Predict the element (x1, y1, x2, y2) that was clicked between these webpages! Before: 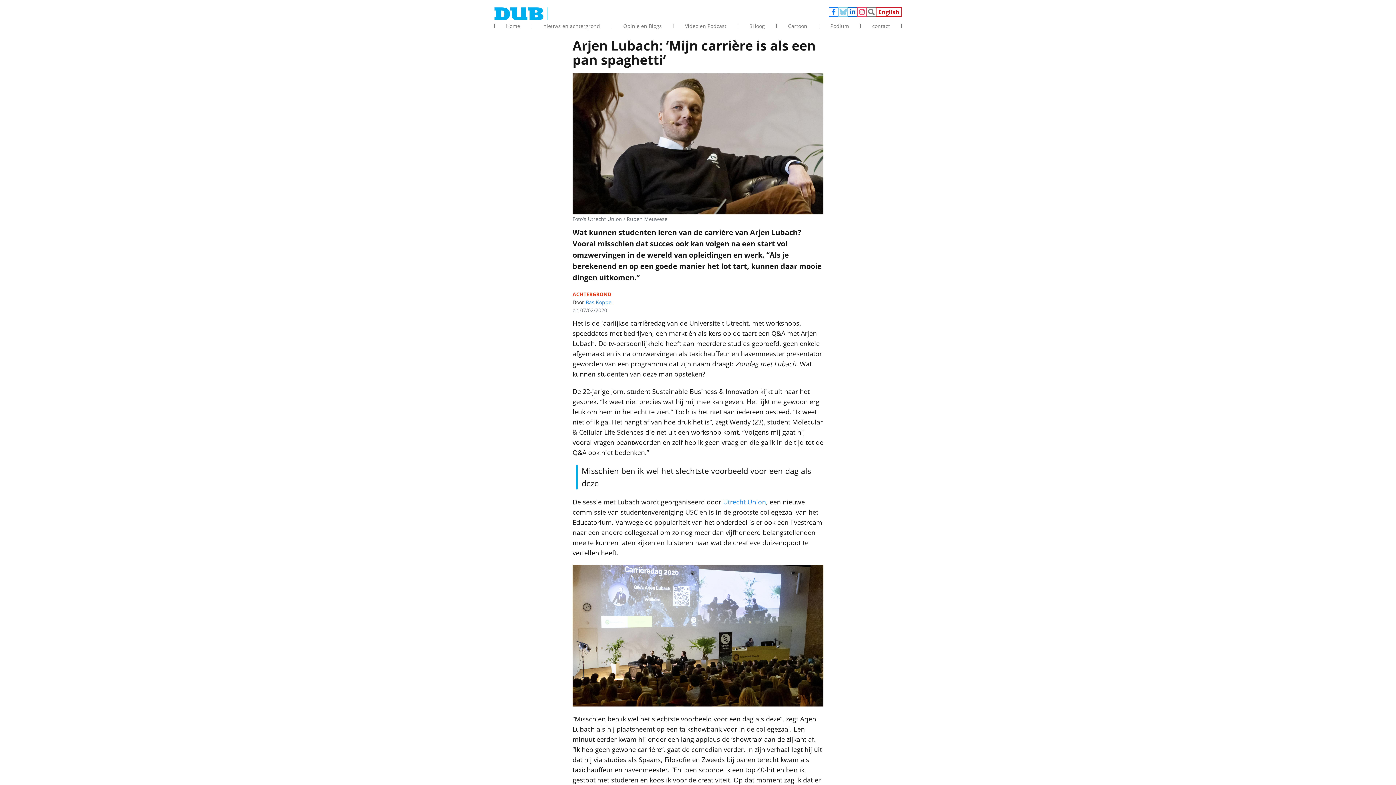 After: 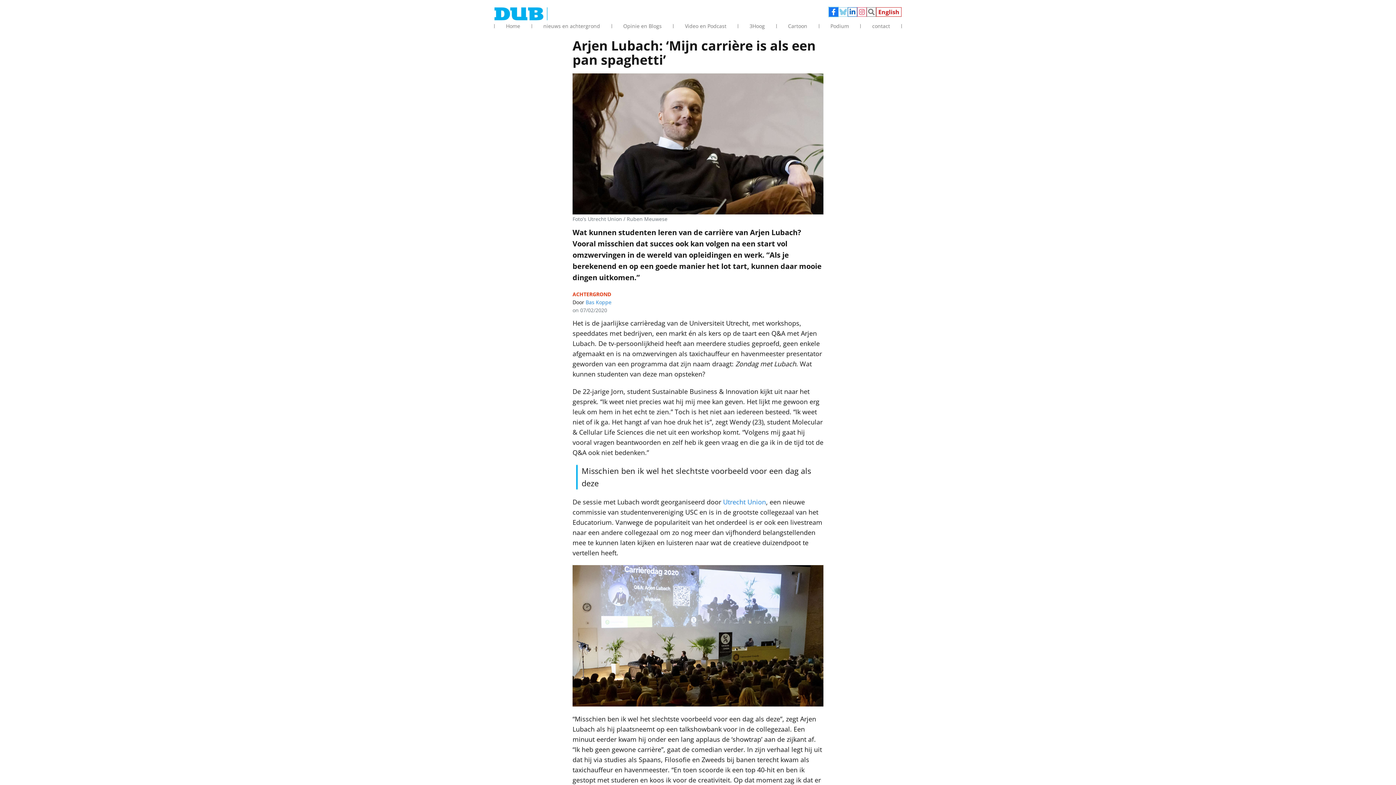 Action: label: Facebook bbox: (829, 7, 838, 16)